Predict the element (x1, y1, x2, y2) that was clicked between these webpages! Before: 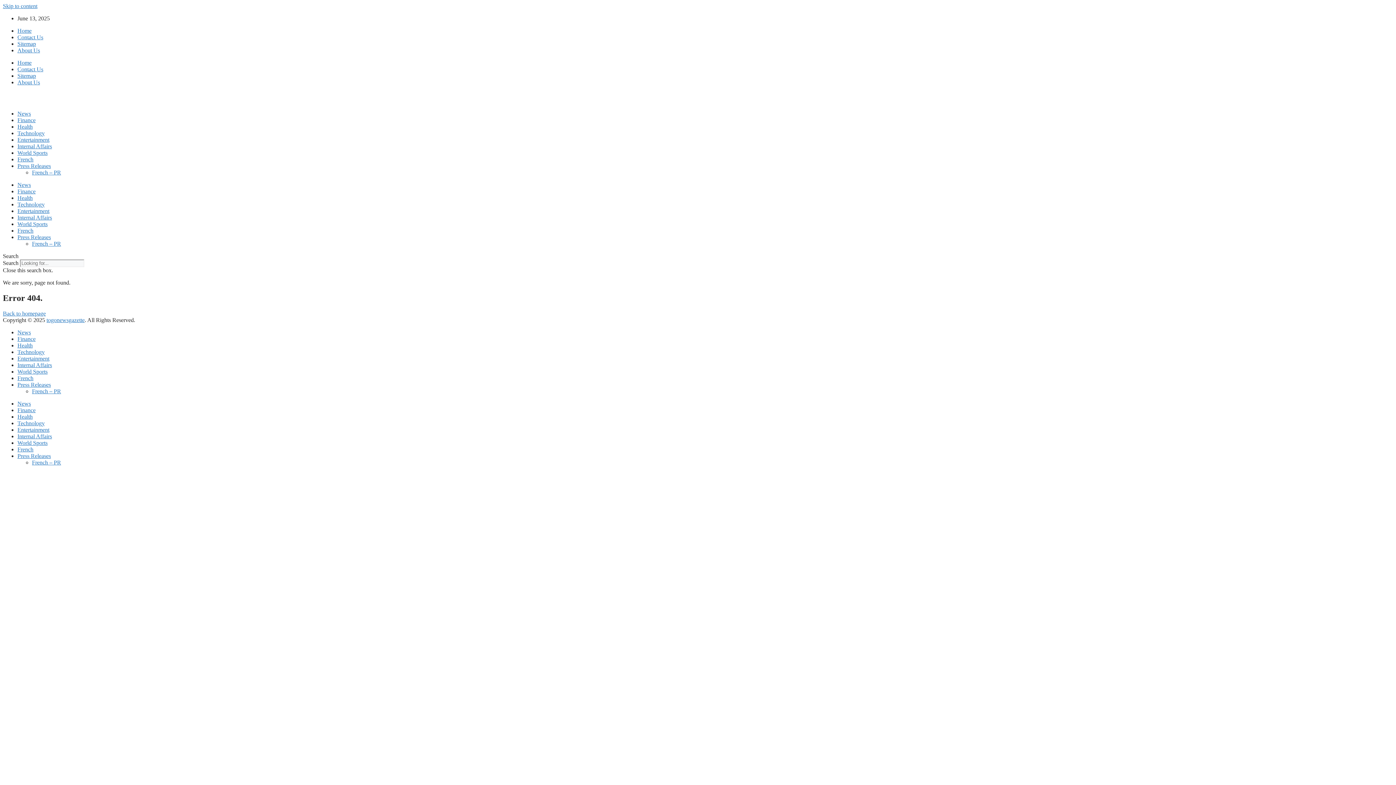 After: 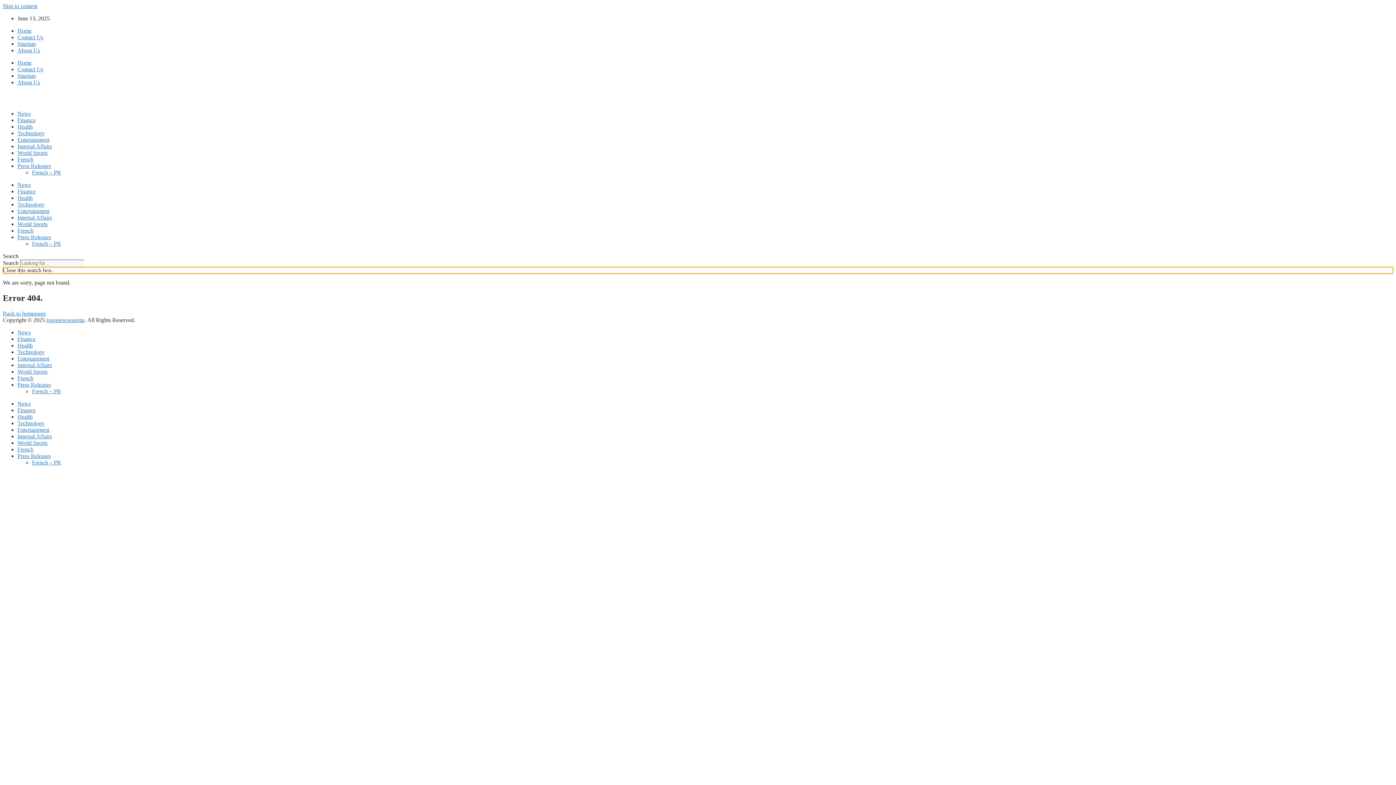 Action: bbox: (2, 267, 1393, 273) label: Close this search box.